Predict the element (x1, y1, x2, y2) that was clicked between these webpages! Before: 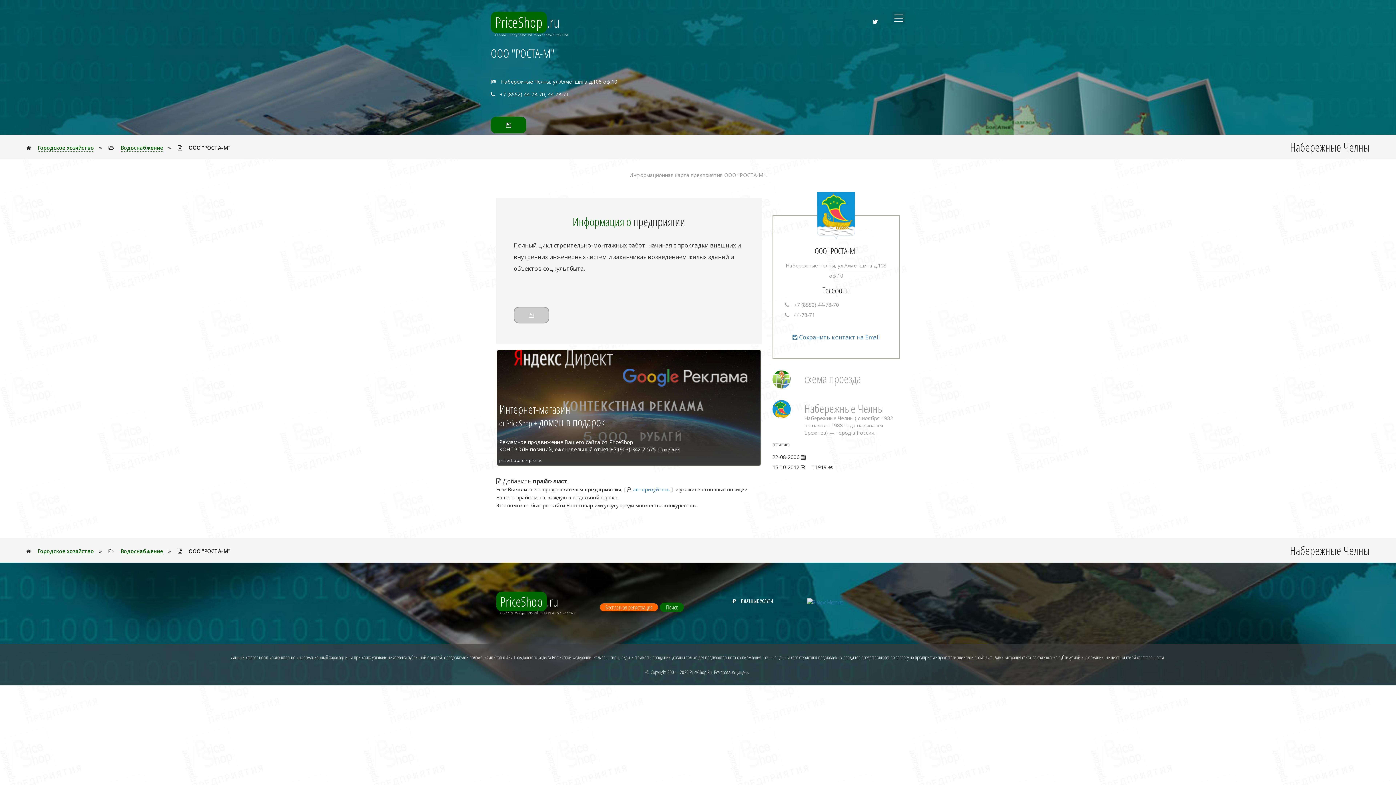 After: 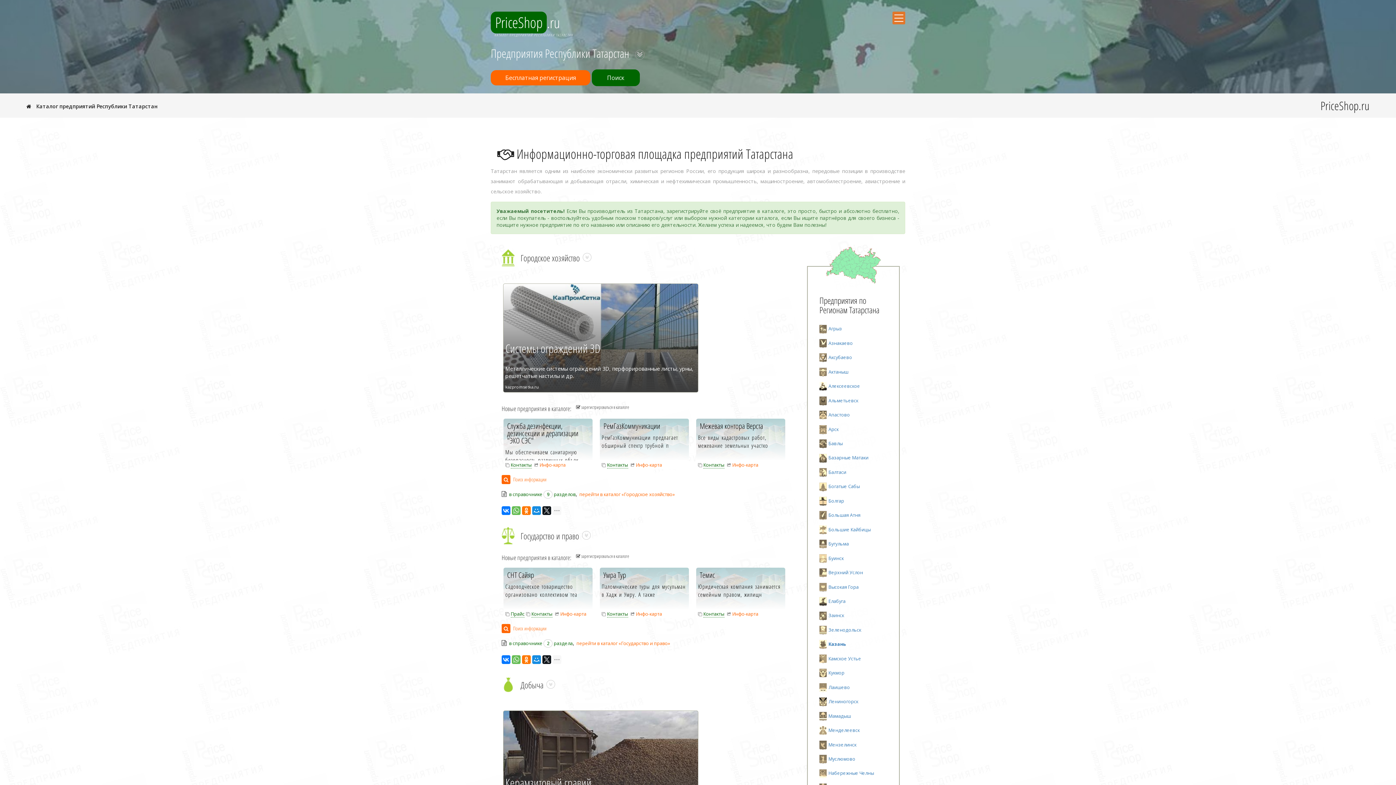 Action: label: PriceShop.ru bbox: (490, 11, 568, 33)